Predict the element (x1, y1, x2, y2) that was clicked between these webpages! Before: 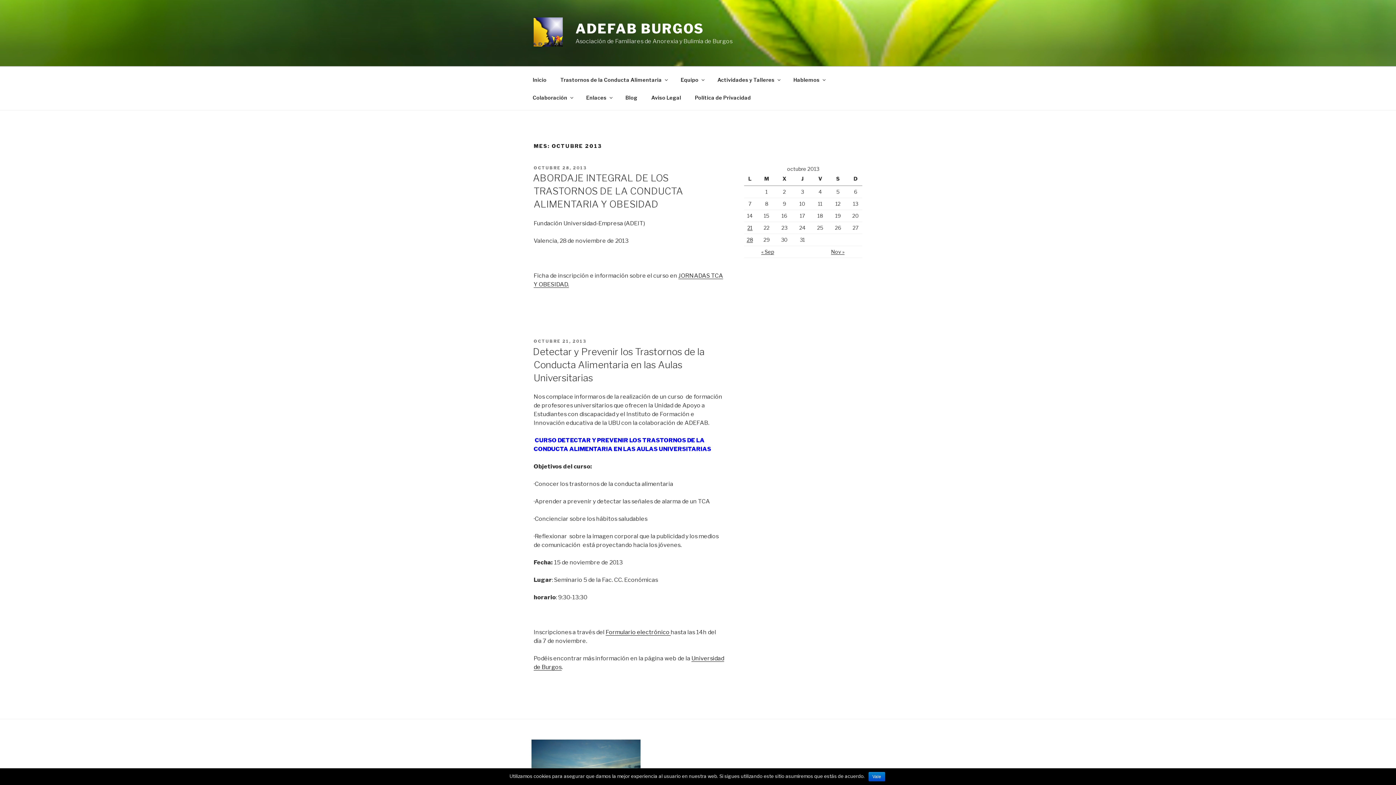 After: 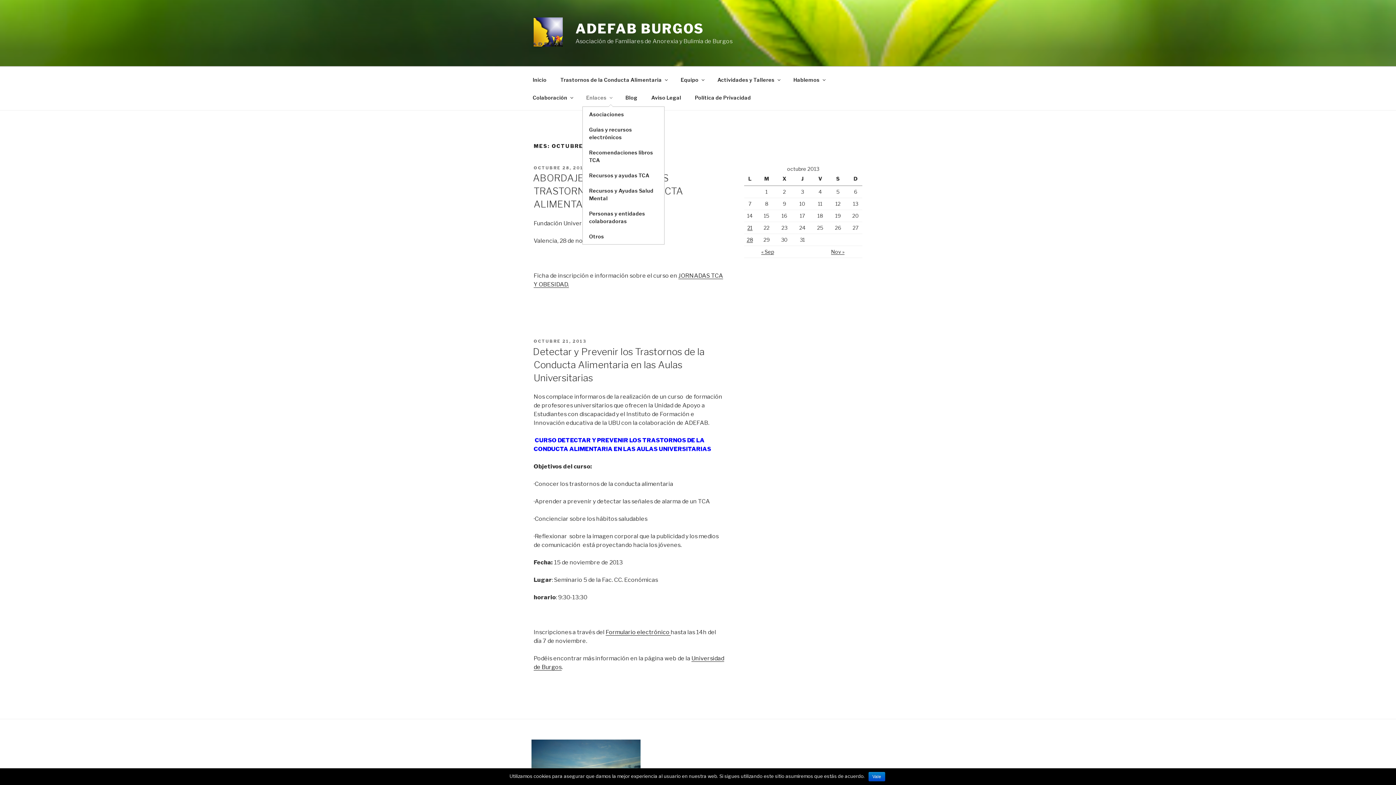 Action: bbox: (580, 88, 618, 106) label: Enlaces